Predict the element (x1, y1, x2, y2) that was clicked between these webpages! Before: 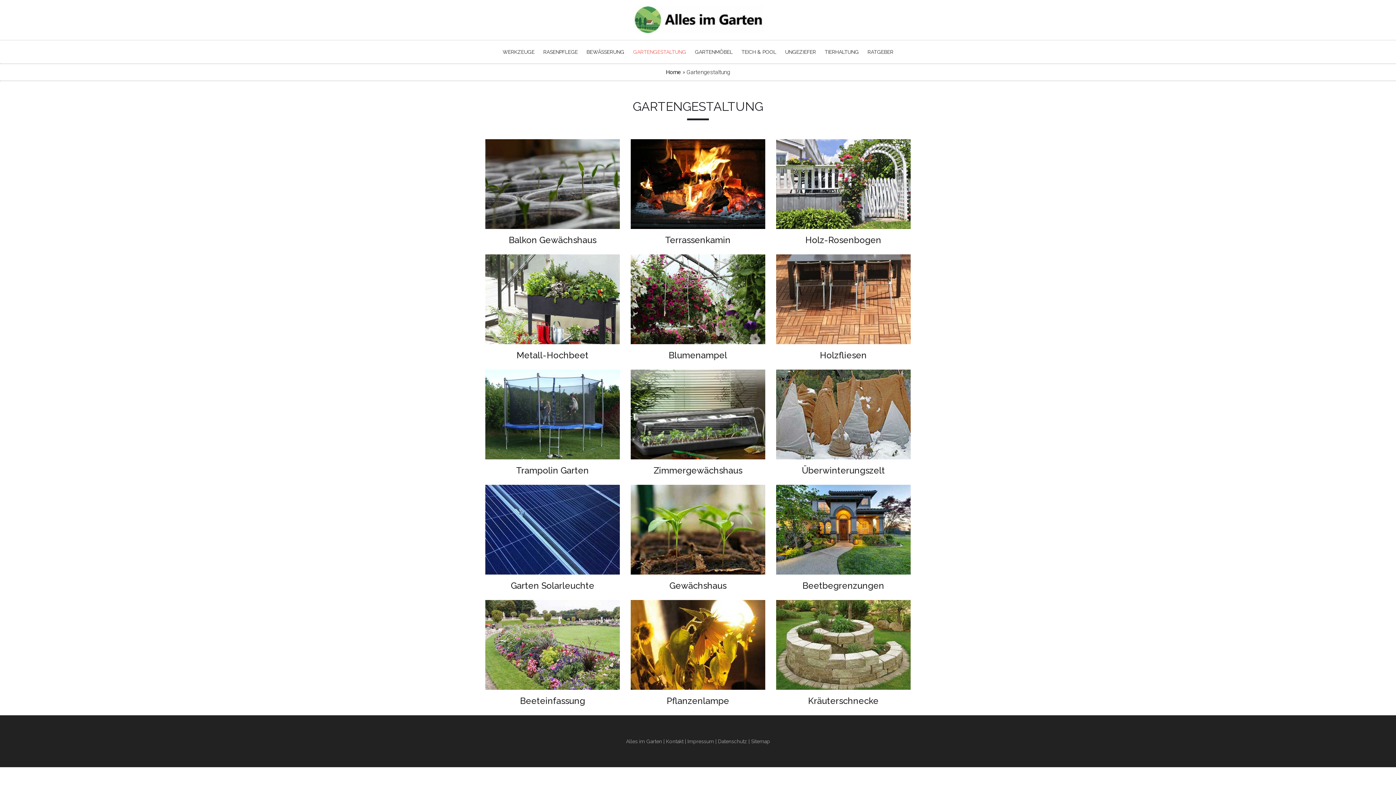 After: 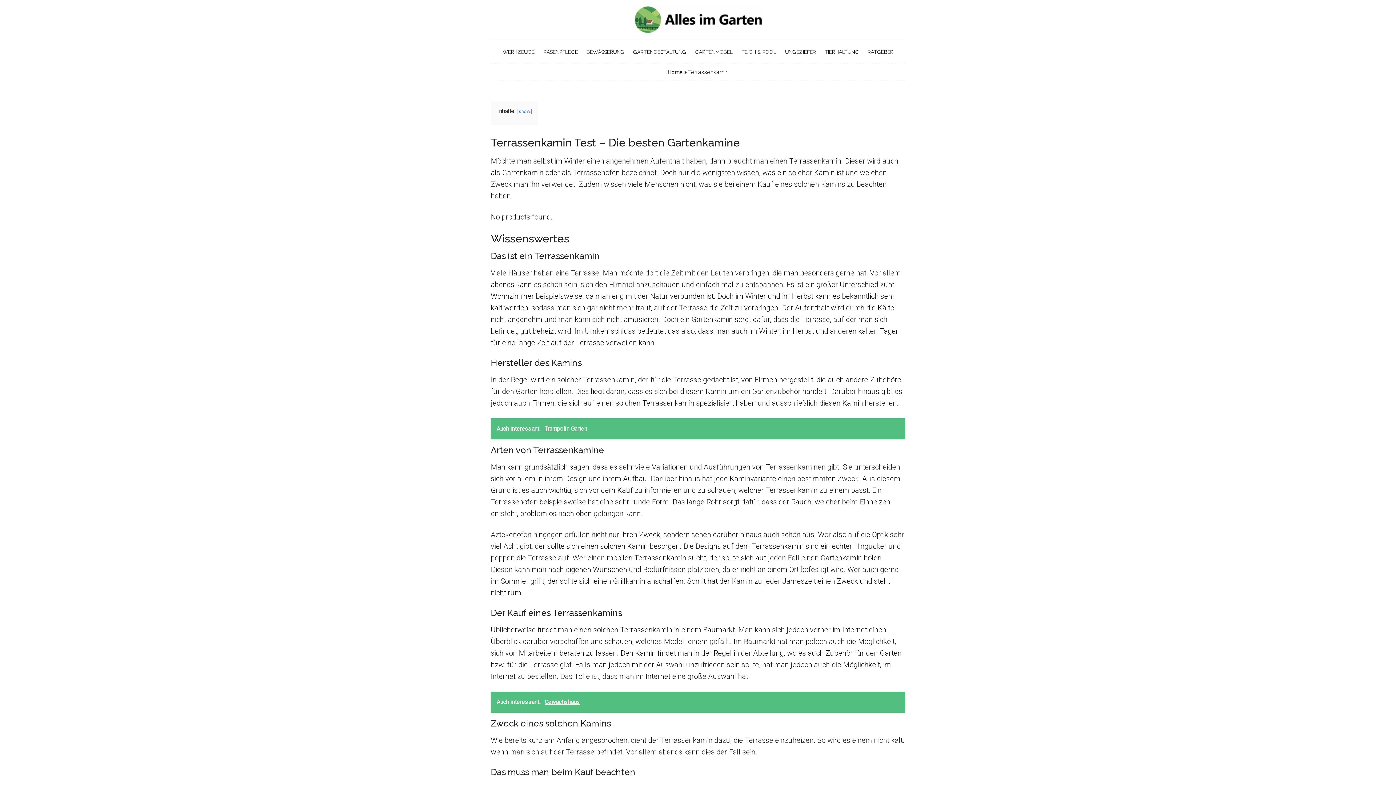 Action: bbox: (630, 139, 765, 229)